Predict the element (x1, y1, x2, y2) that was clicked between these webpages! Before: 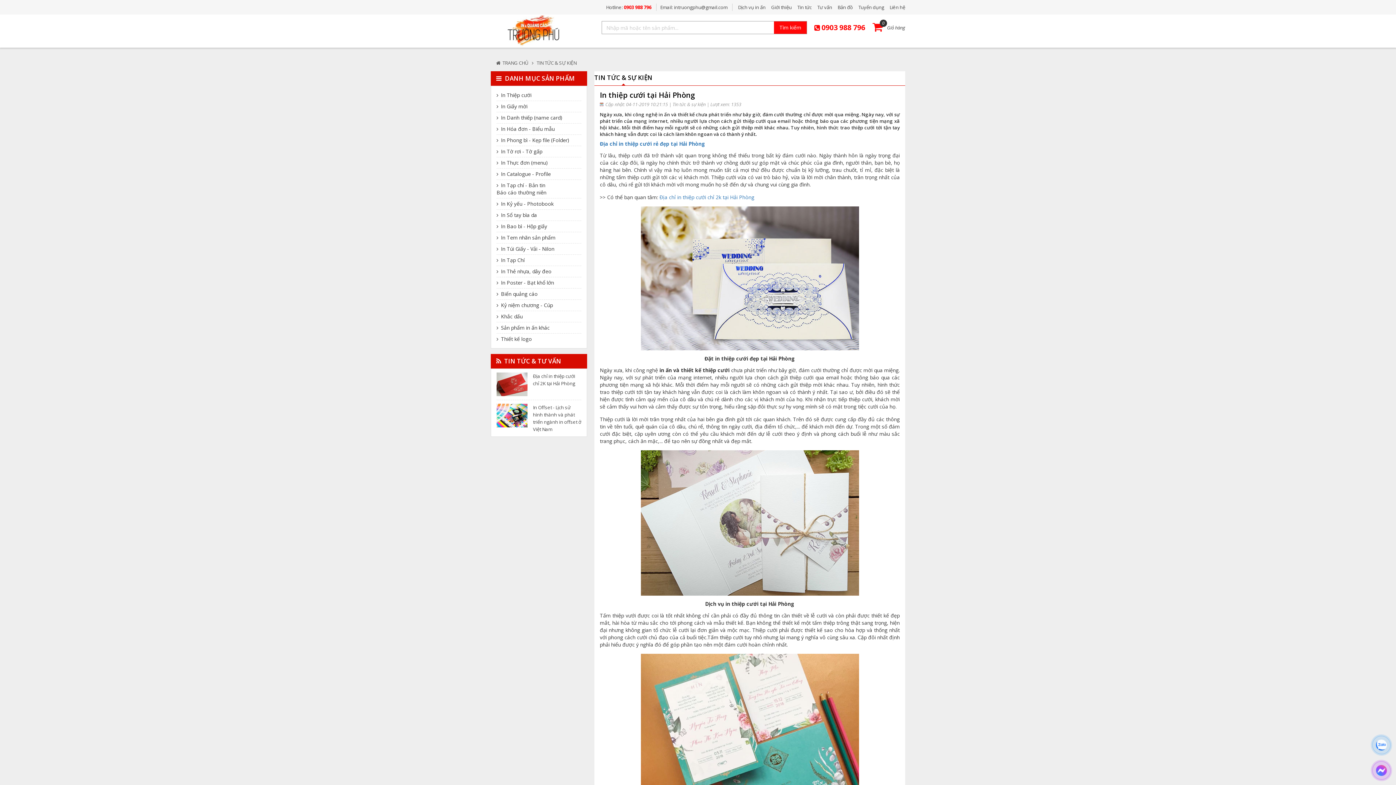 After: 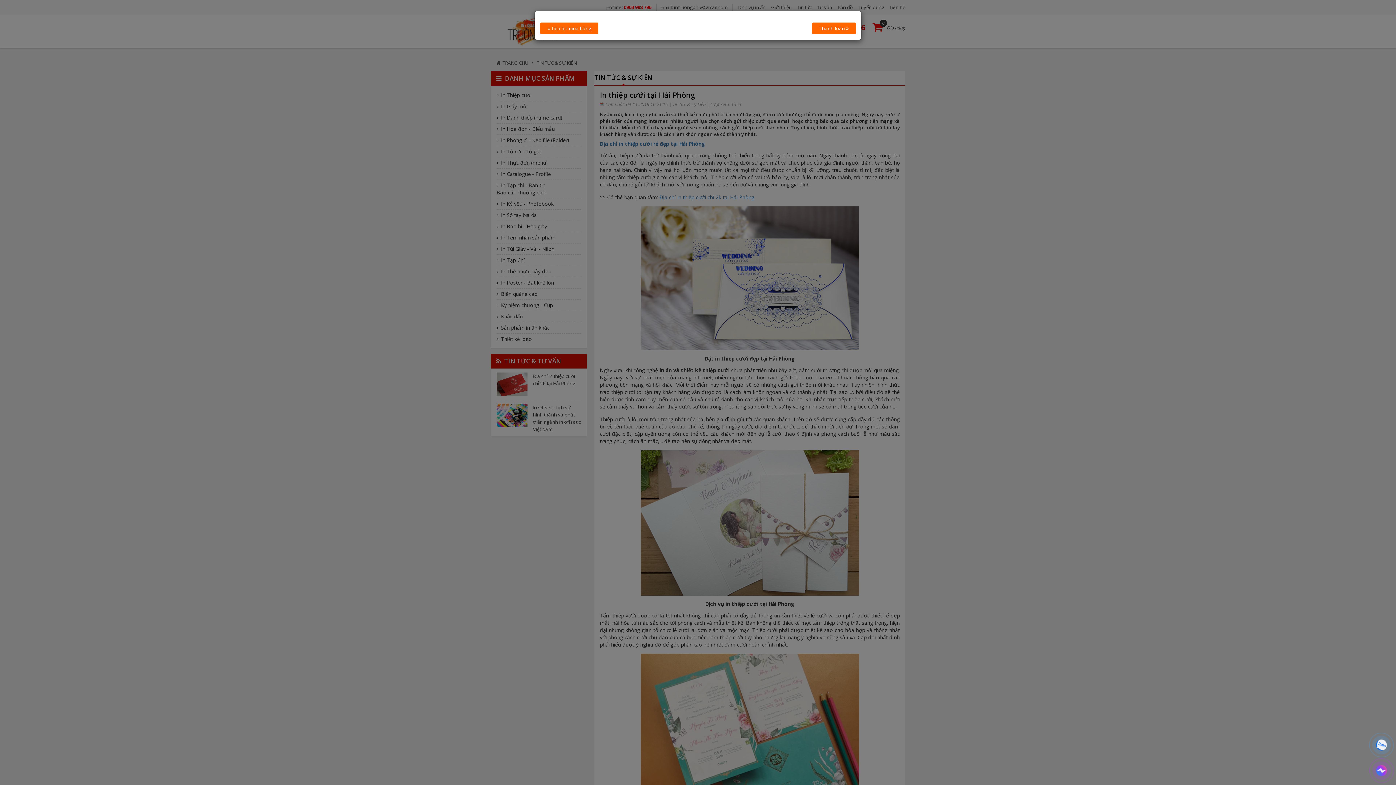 Action: bbox: (887, 24, 905, 30) label: 0
Giỏ hàng